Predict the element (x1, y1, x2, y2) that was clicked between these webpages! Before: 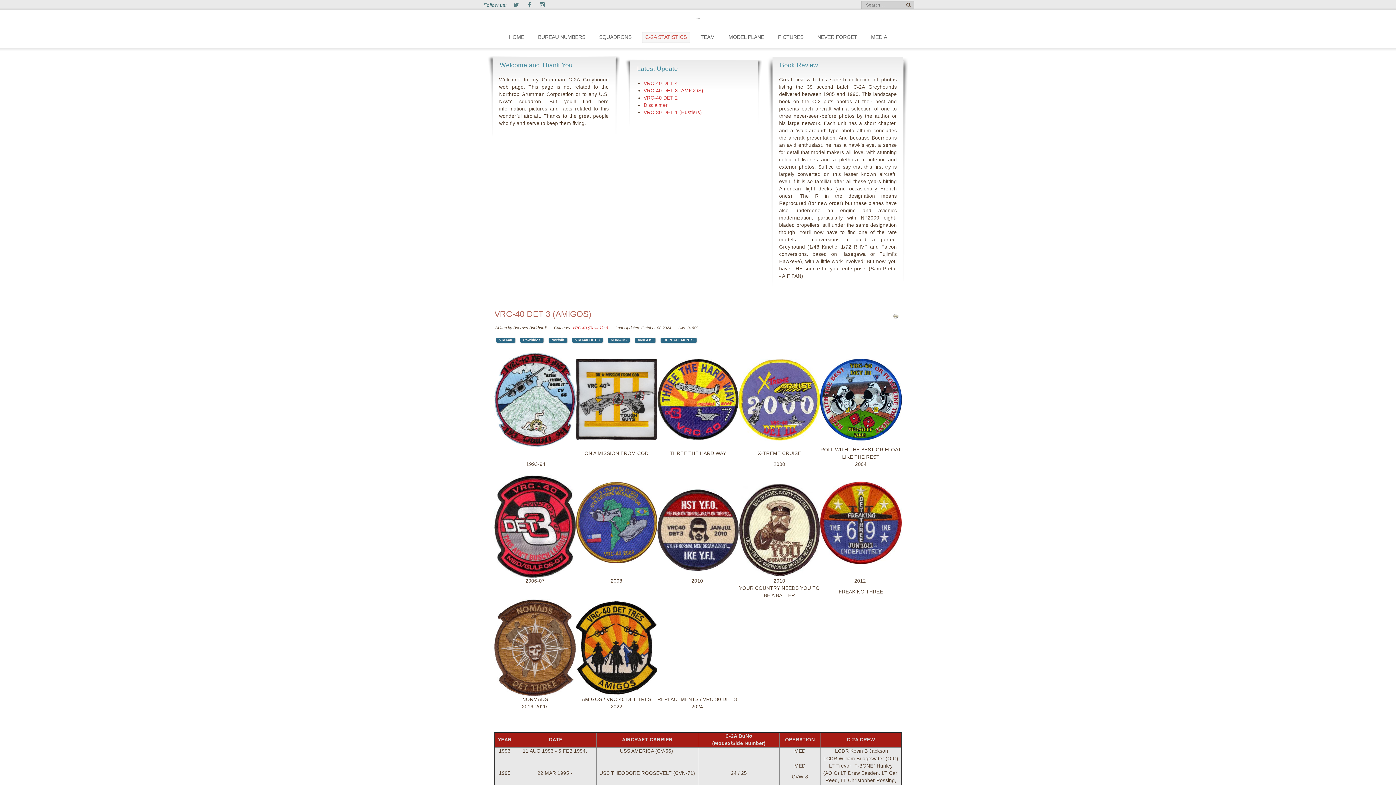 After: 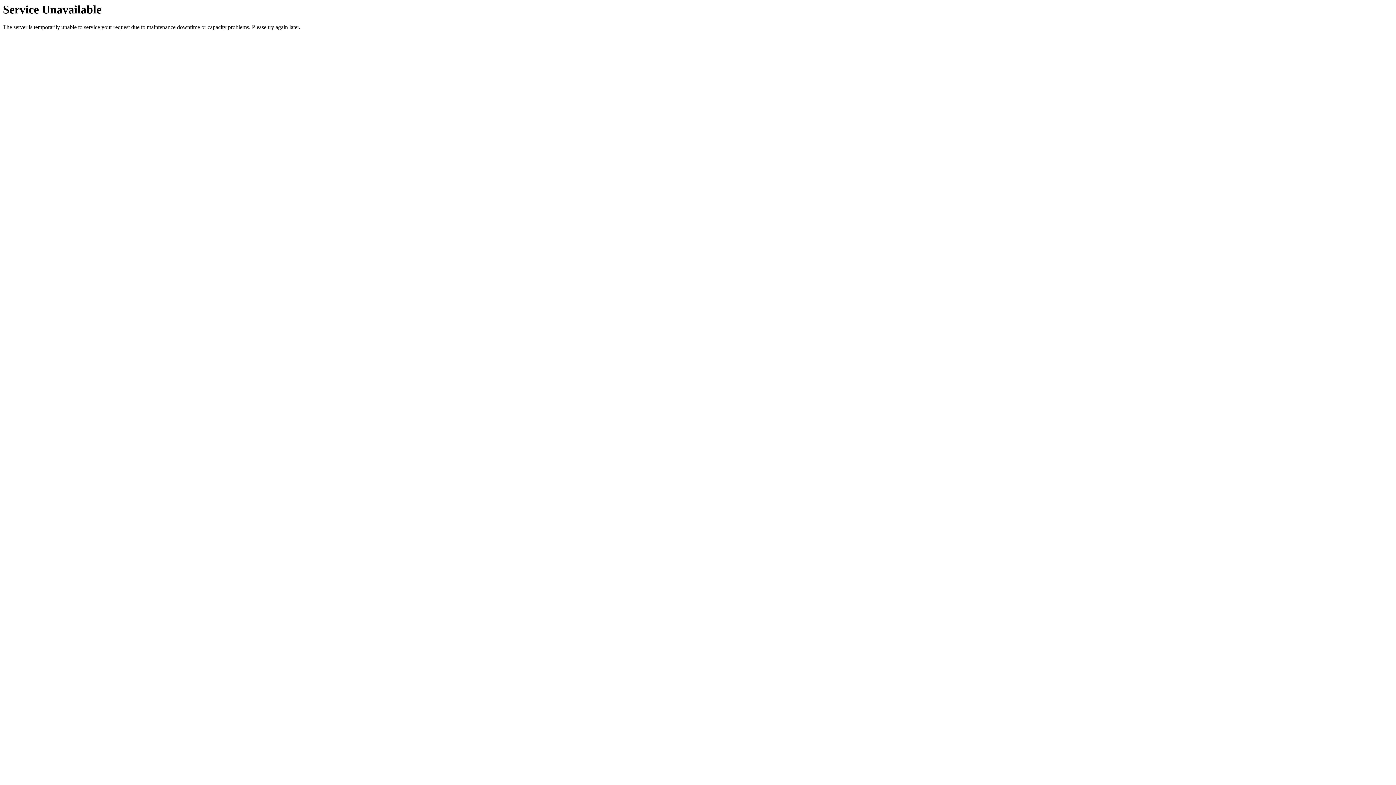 Action: bbox: (595, 31, 635, 43) label: SQUADRONS